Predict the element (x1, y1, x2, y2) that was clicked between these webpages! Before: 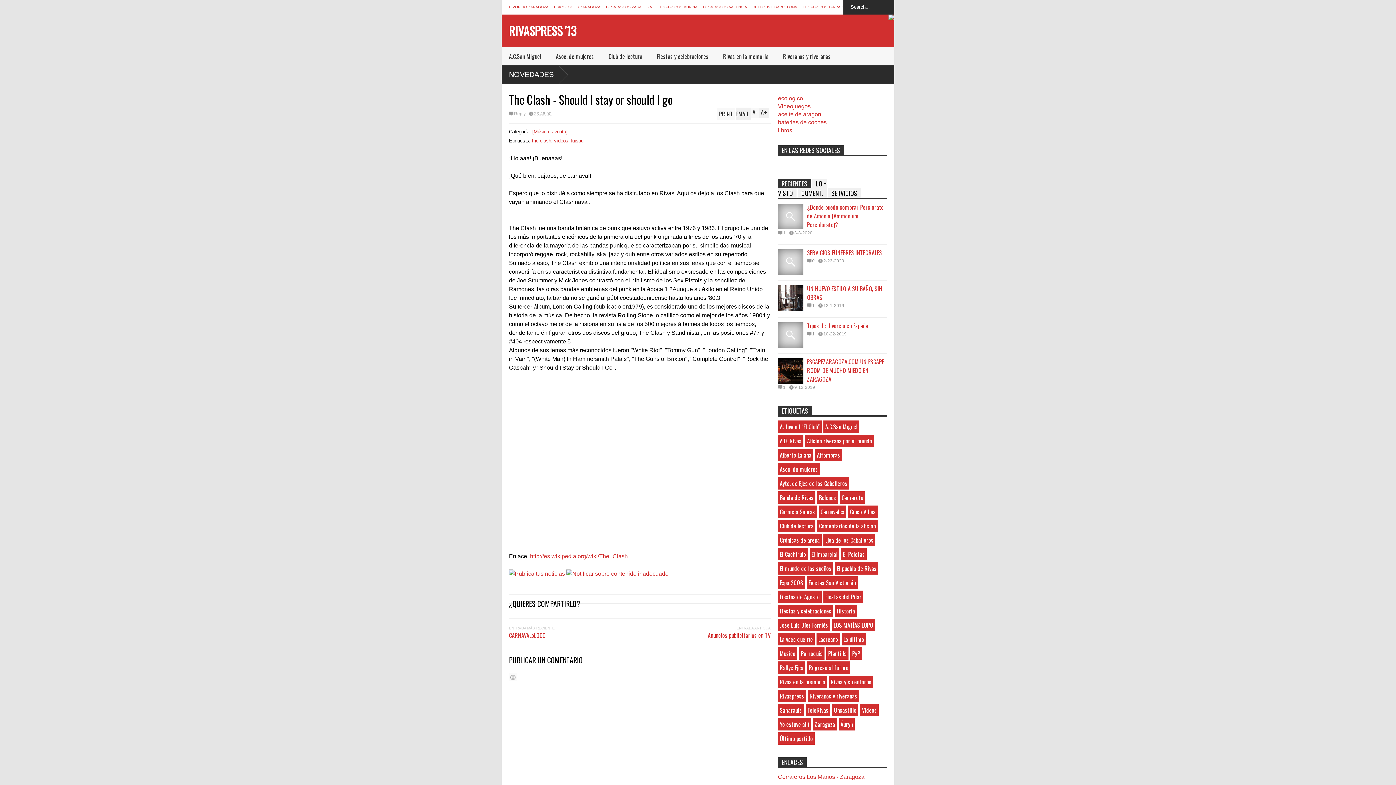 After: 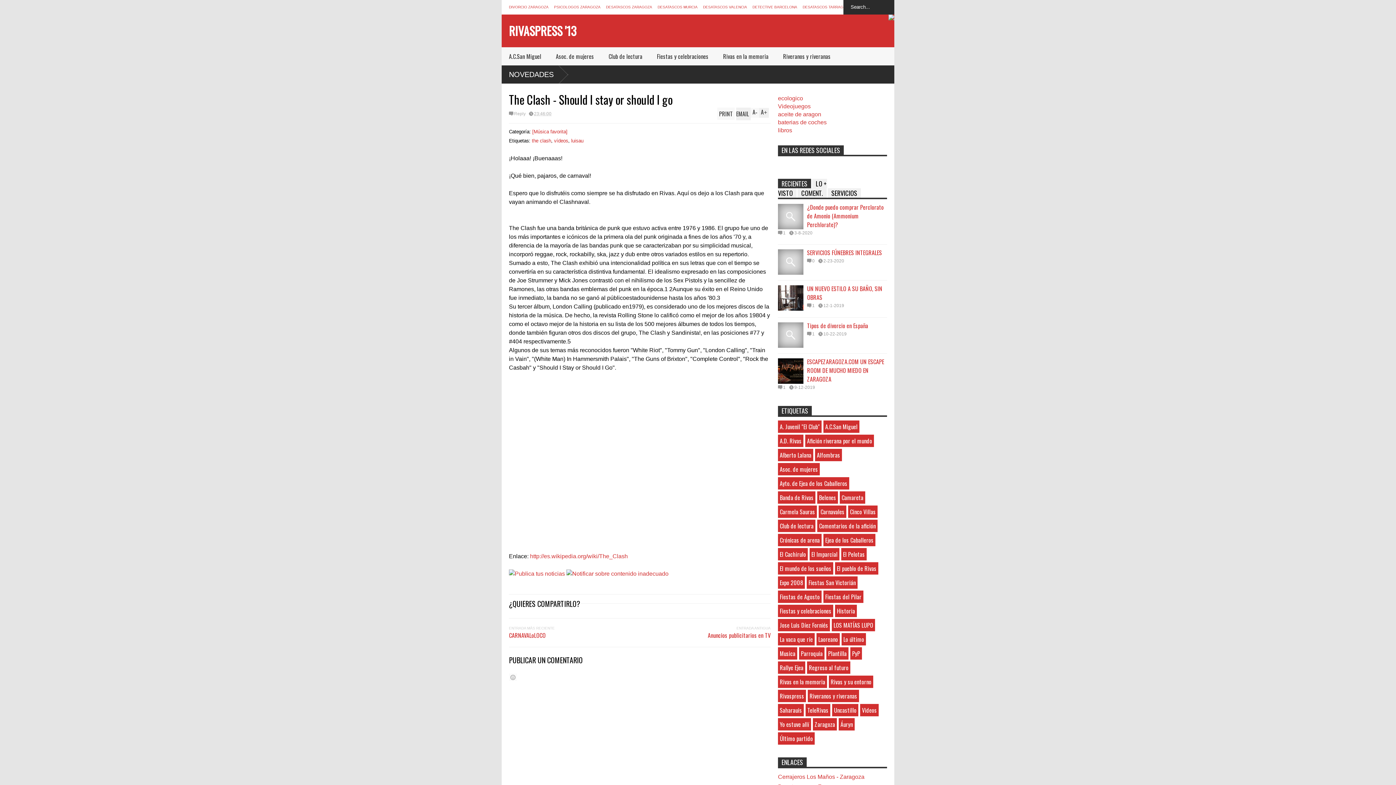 Action: bbox: (807, 303, 814, 308) label: 1